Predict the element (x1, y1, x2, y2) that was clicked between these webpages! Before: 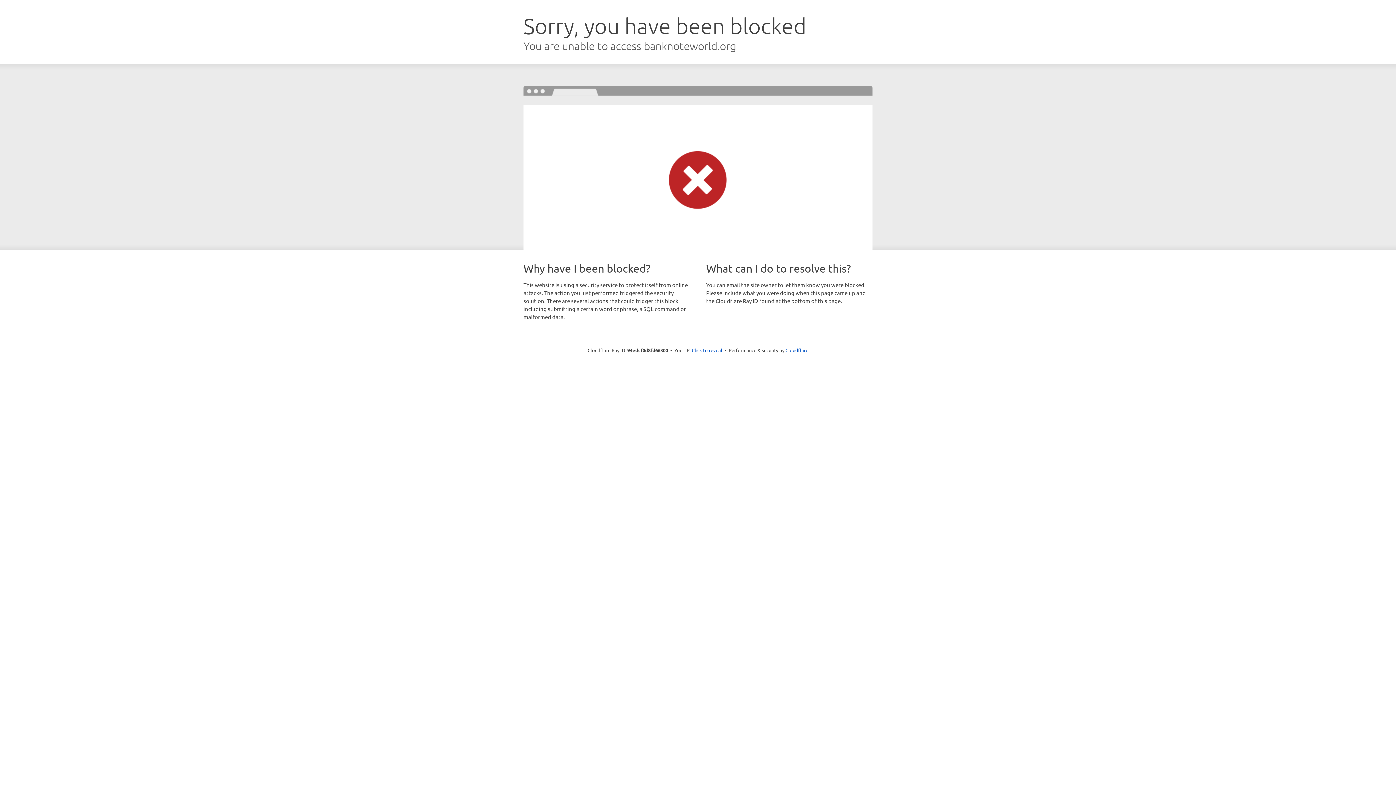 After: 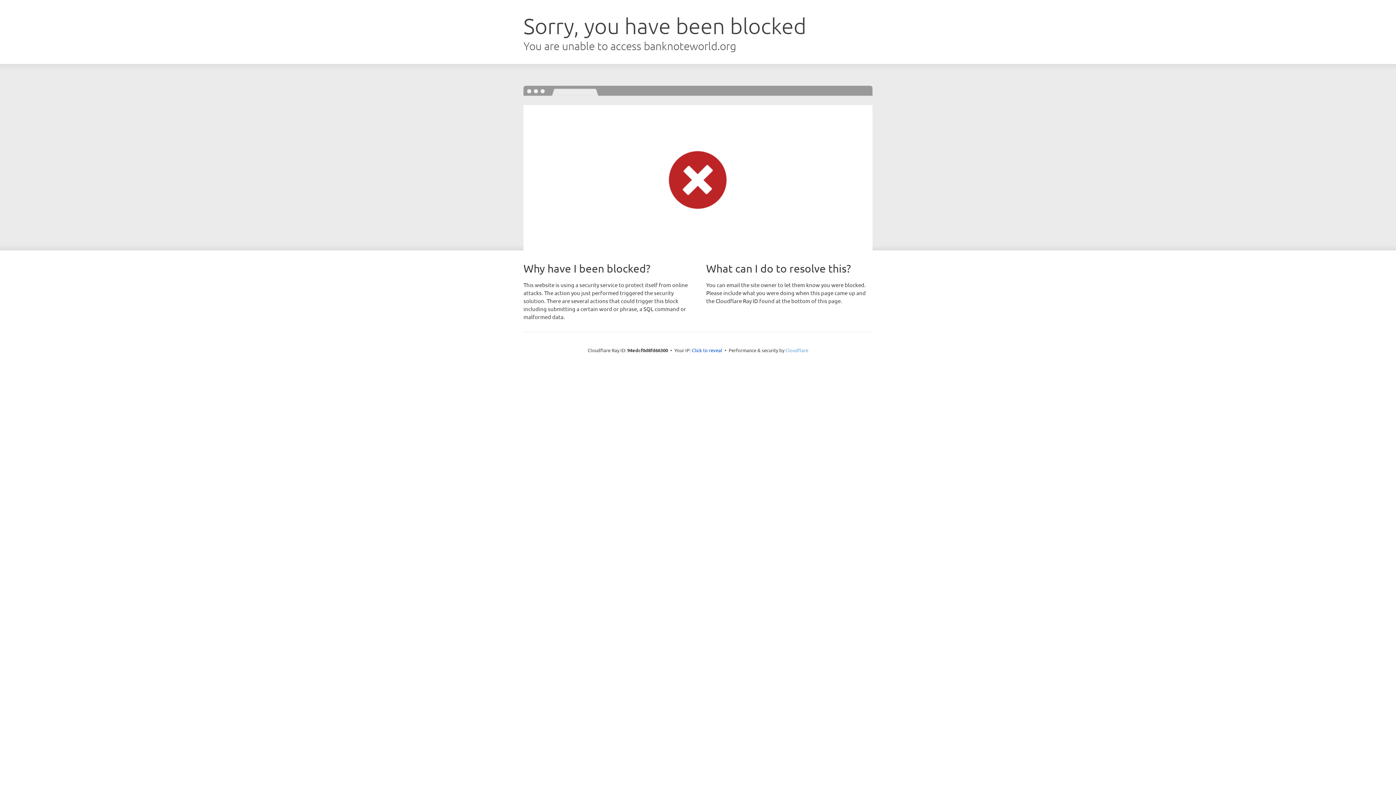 Action: bbox: (785, 347, 808, 353) label: Cloudflare